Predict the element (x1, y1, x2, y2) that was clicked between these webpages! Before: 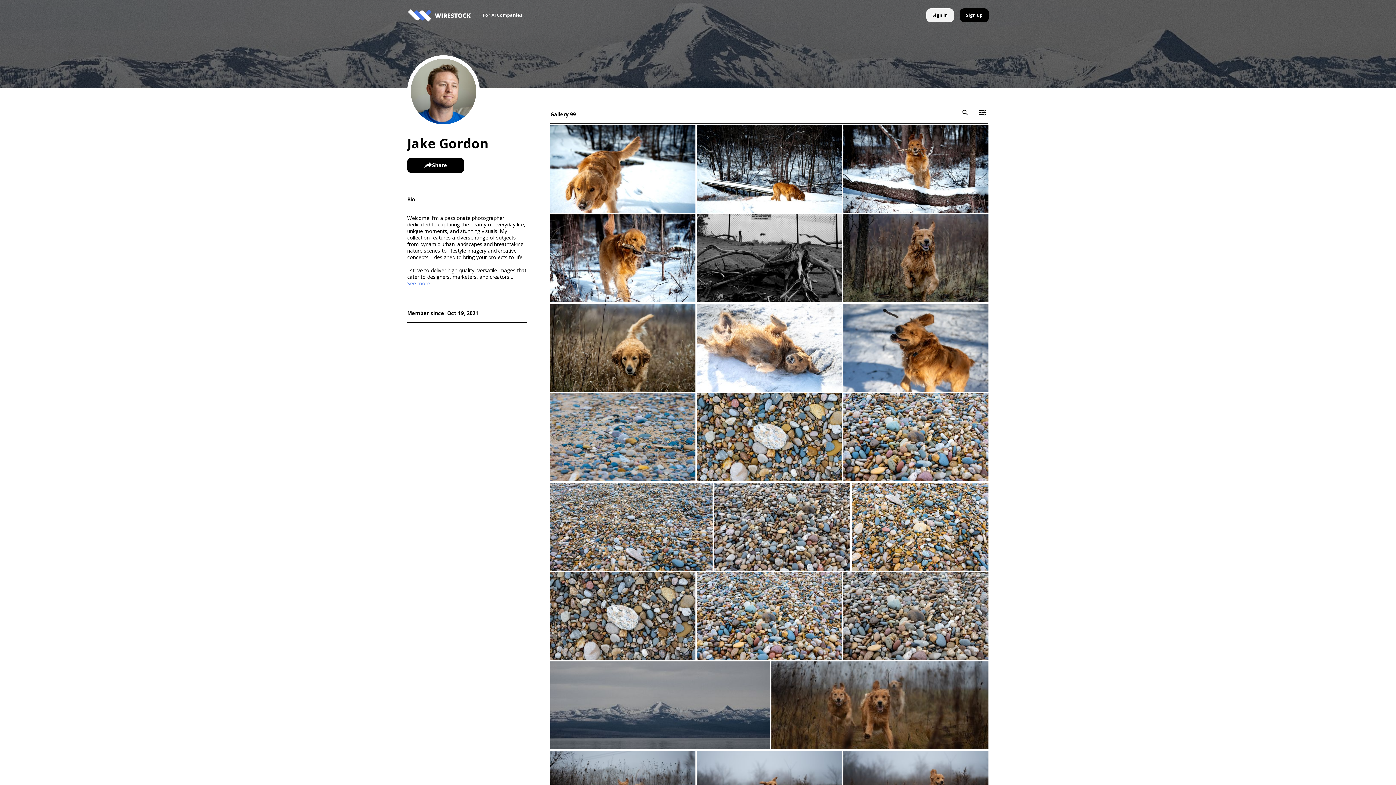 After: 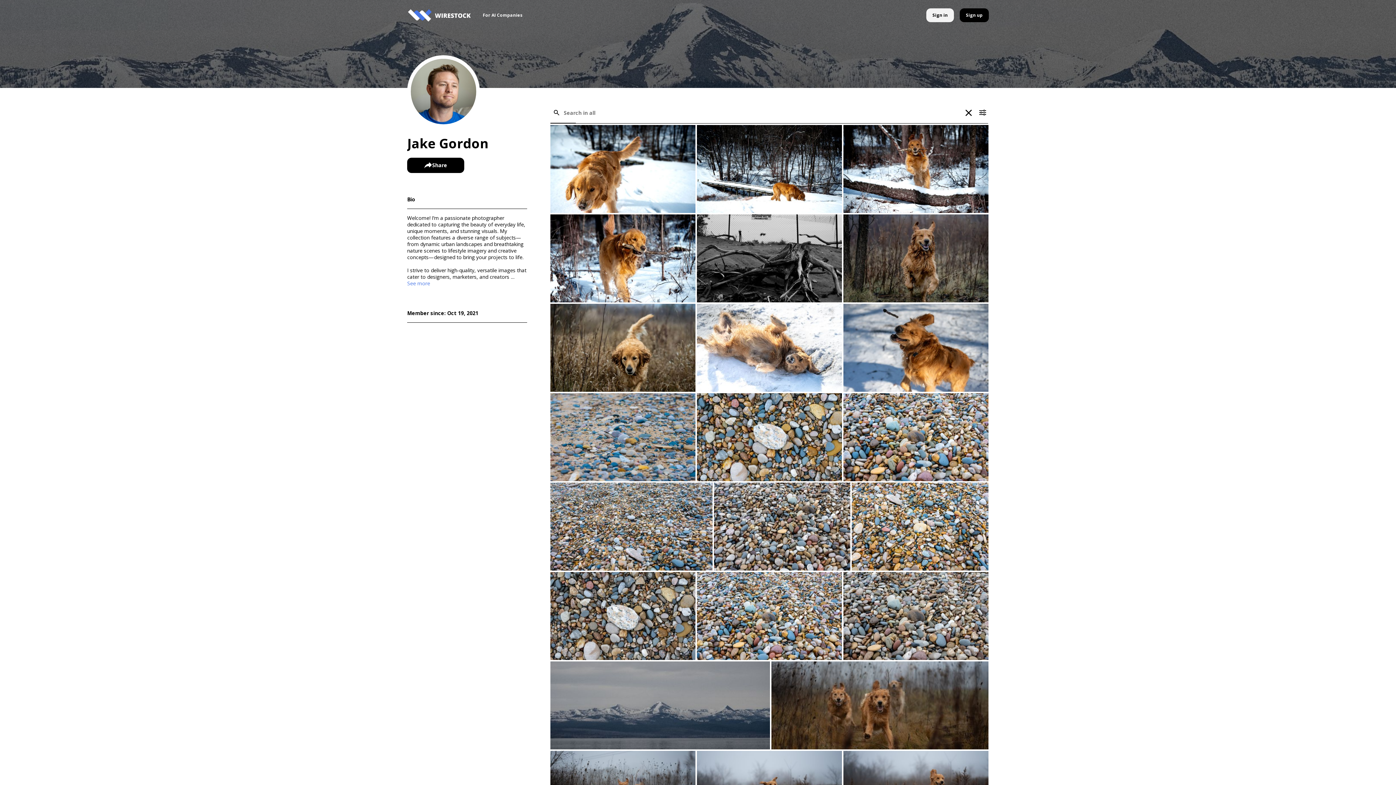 Action: bbox: (959, 104, 971, 120) label: icon-button